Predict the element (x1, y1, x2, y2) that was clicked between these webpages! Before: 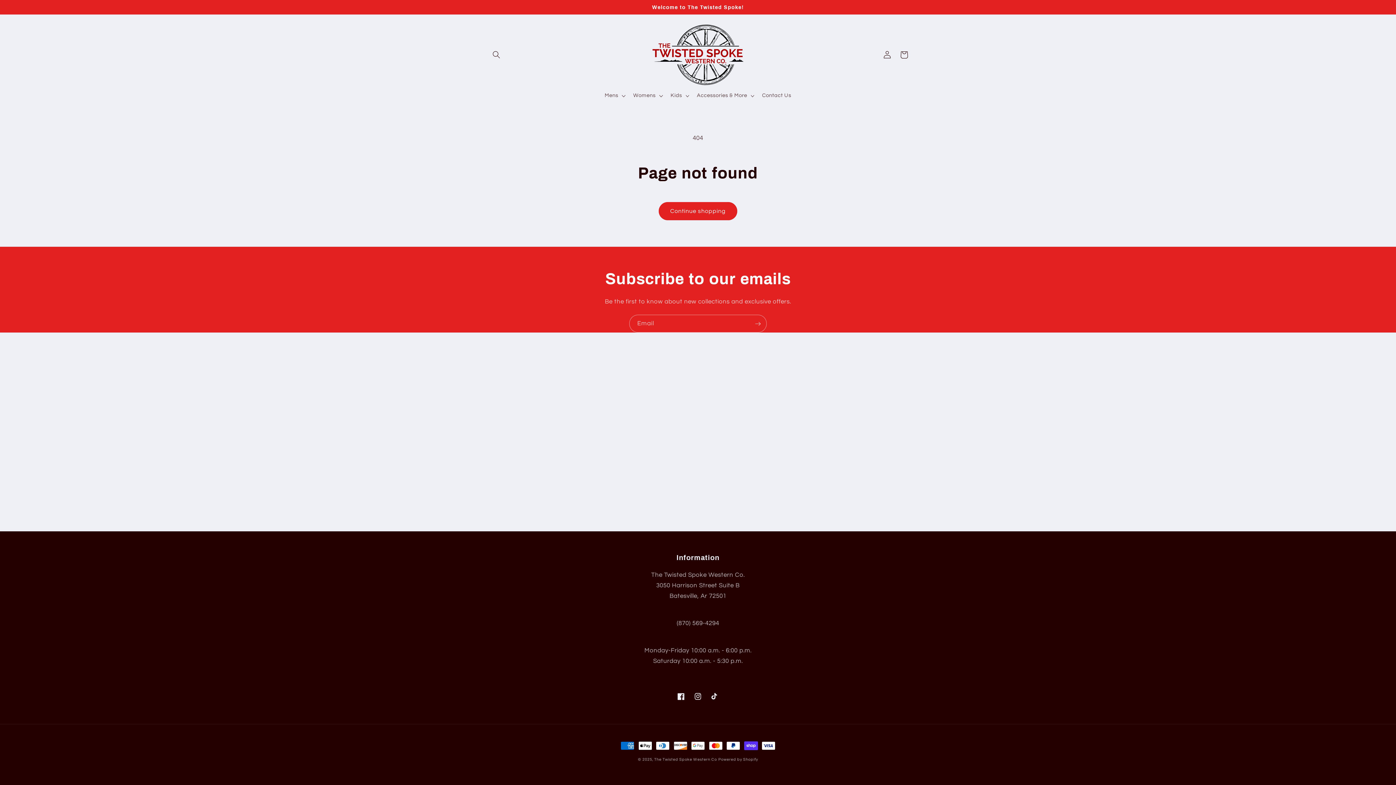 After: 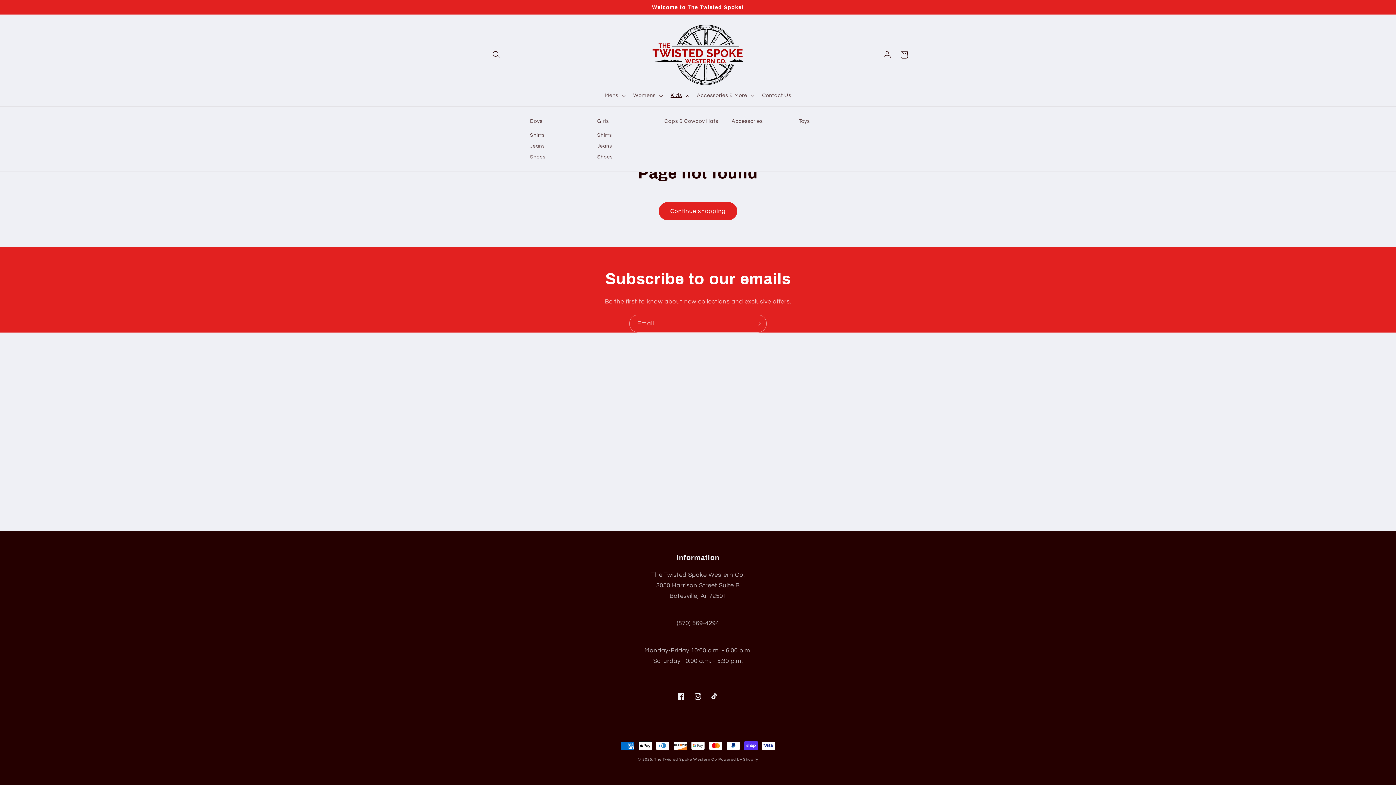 Action: label: Kids bbox: (666, 87, 692, 103)